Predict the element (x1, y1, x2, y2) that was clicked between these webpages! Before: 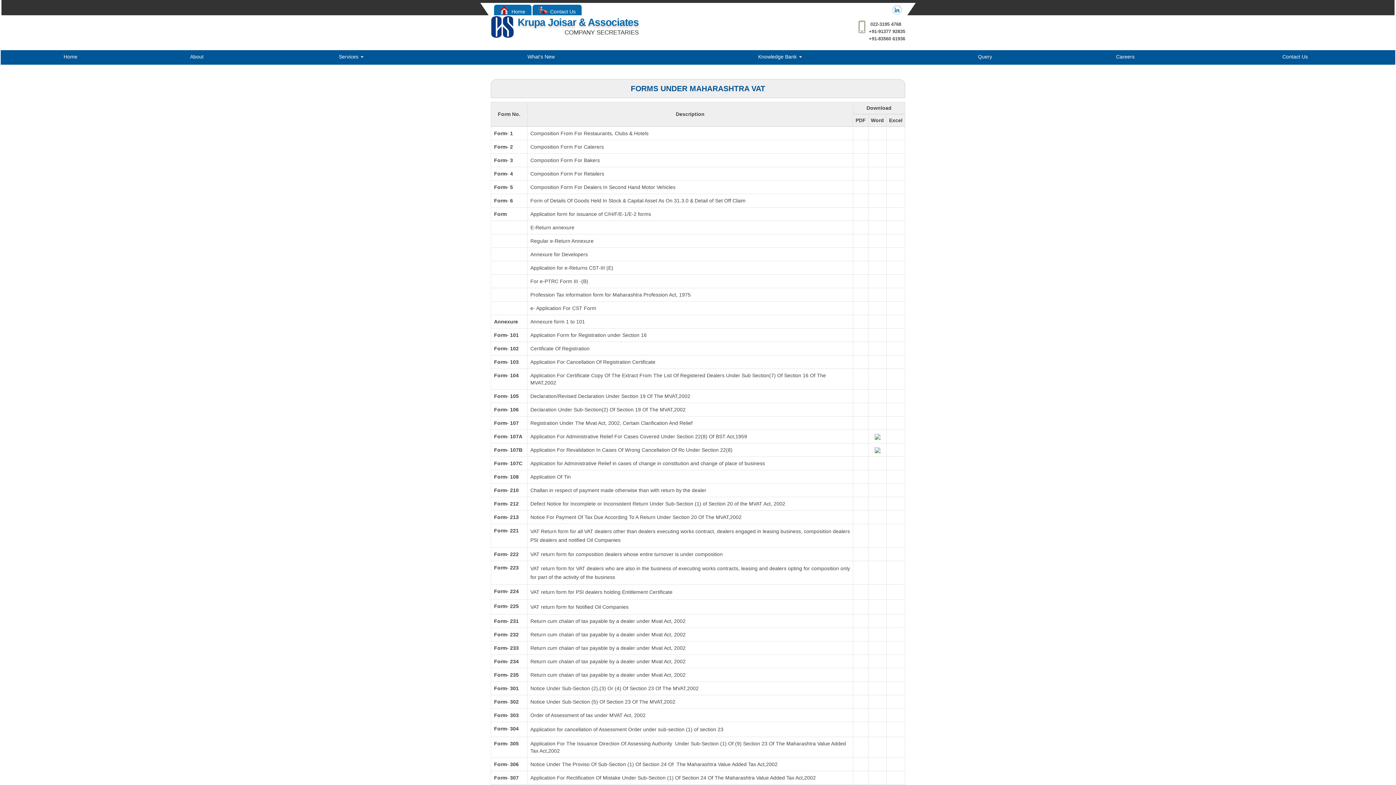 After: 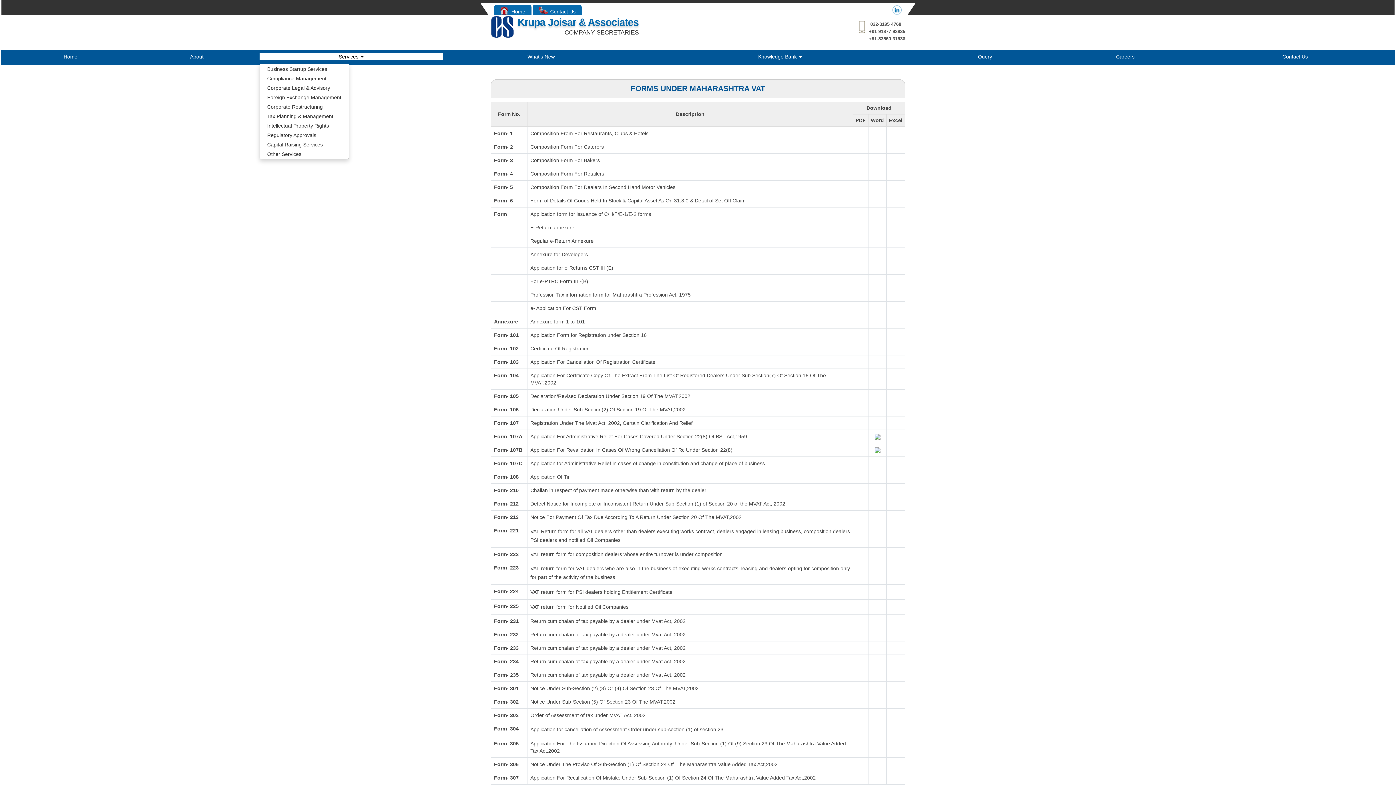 Action: bbox: (259, 53, 442, 60) label: Services 